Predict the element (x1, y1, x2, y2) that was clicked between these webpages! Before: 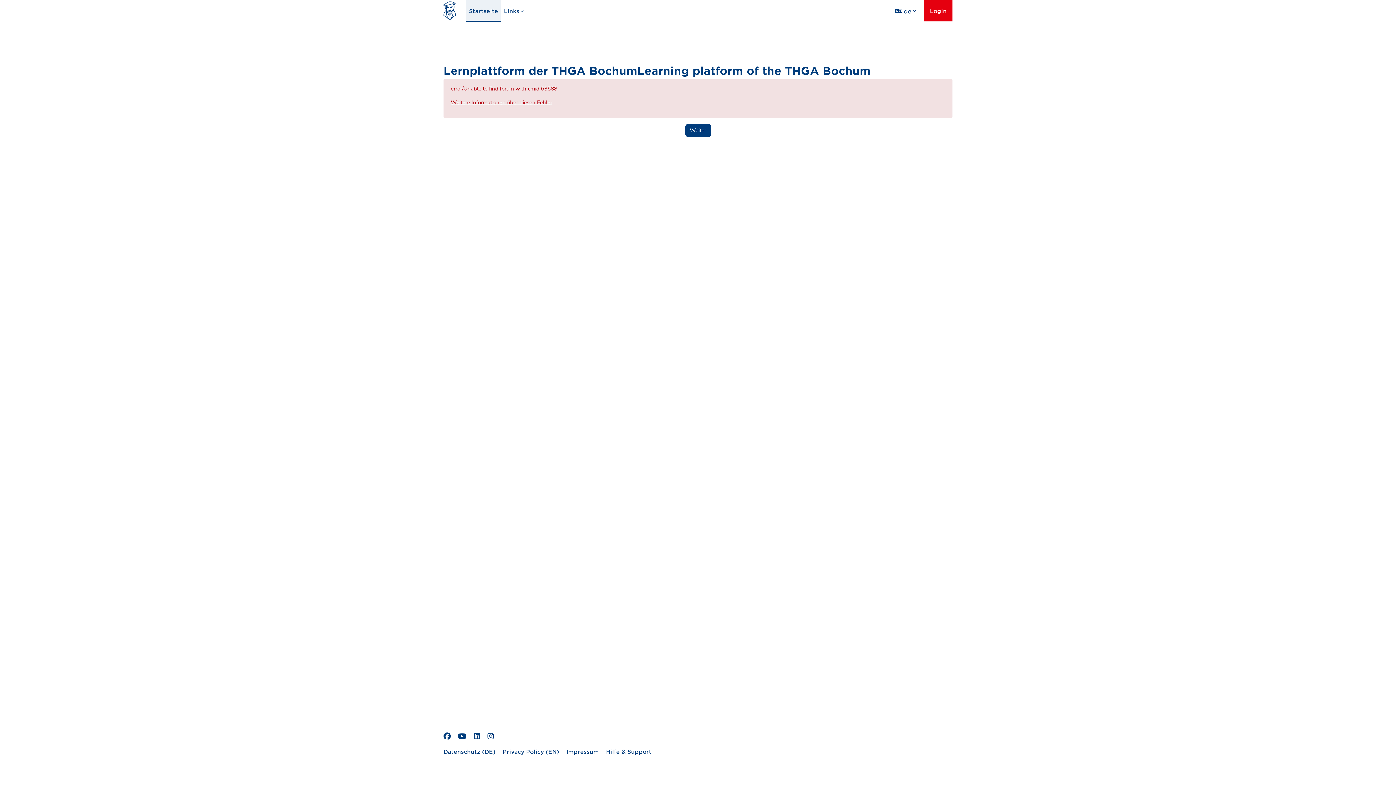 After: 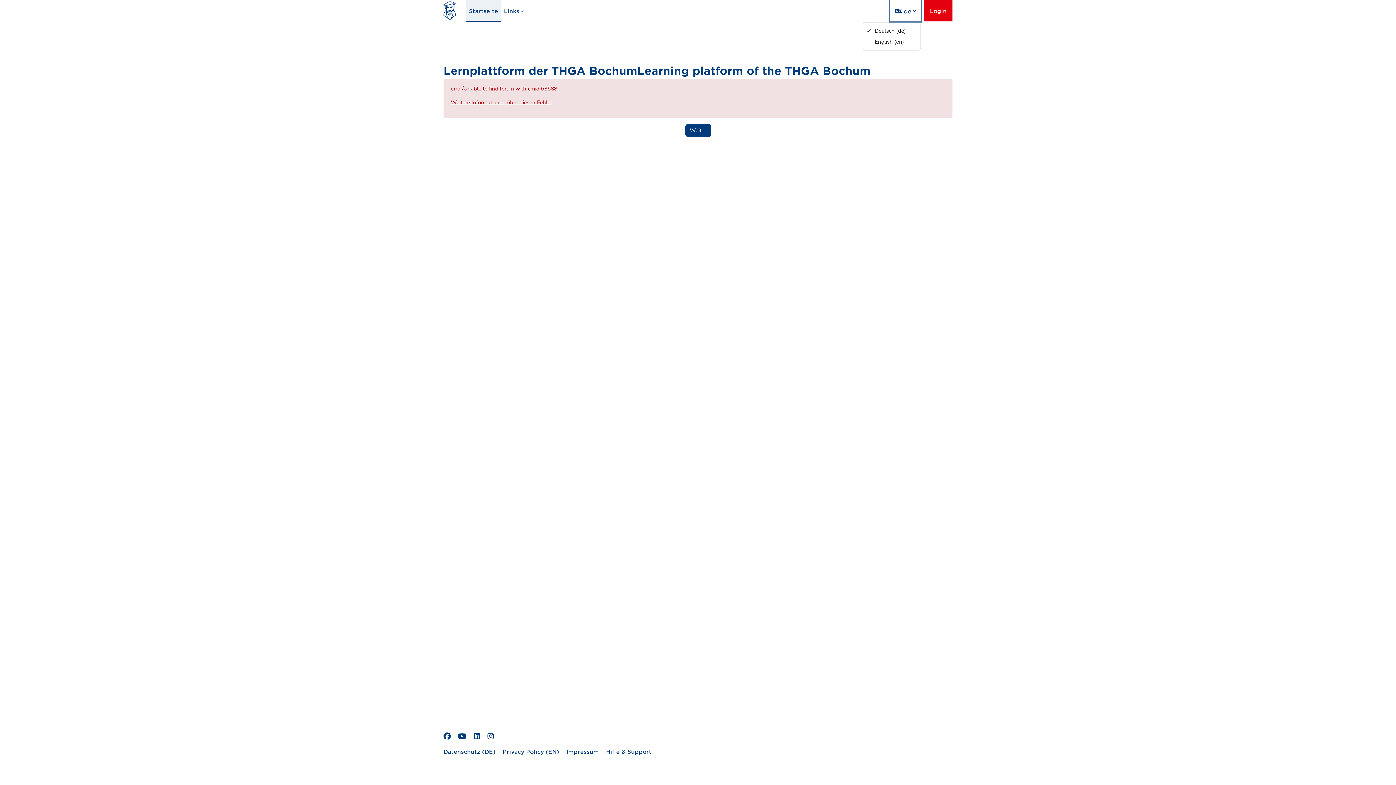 Action: label: Sprache bbox: (890, 0, 921, 21)